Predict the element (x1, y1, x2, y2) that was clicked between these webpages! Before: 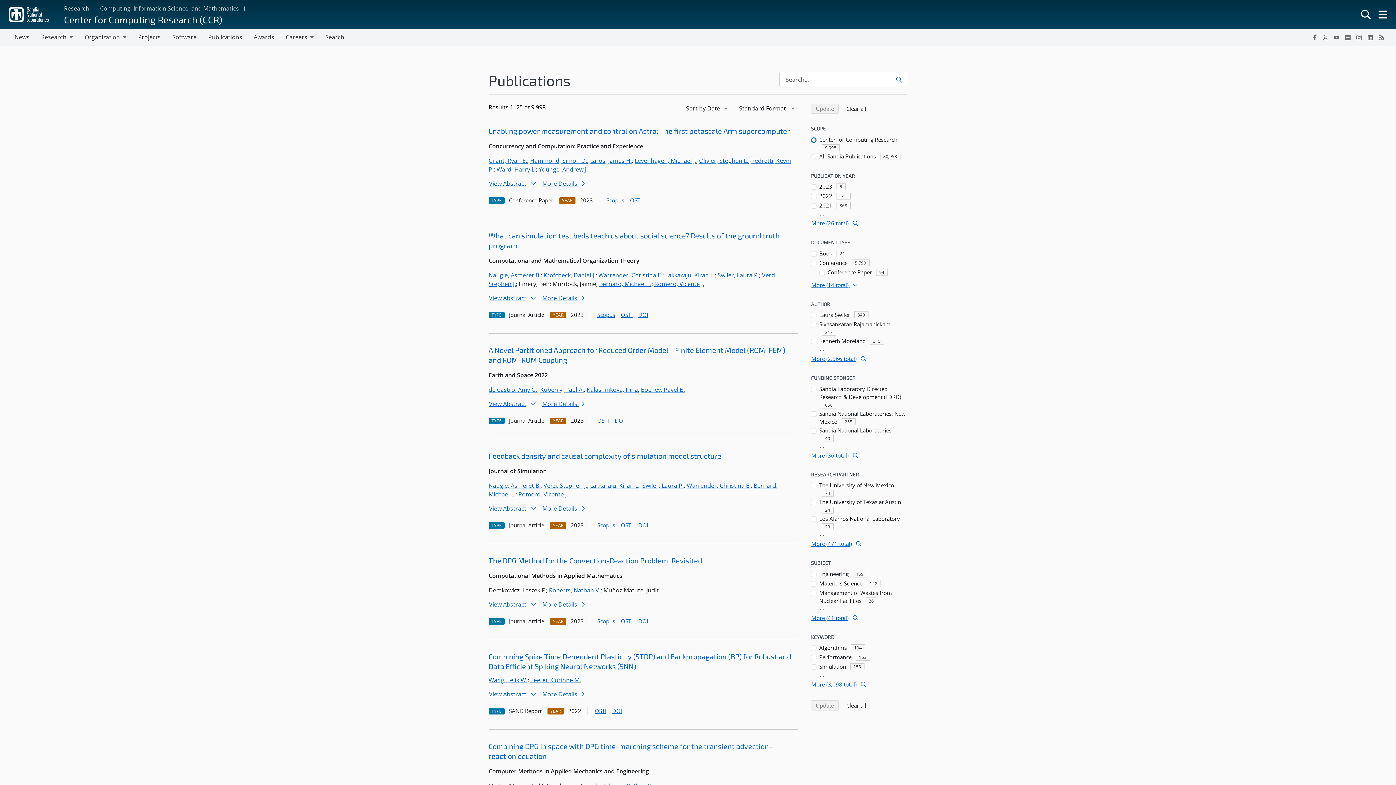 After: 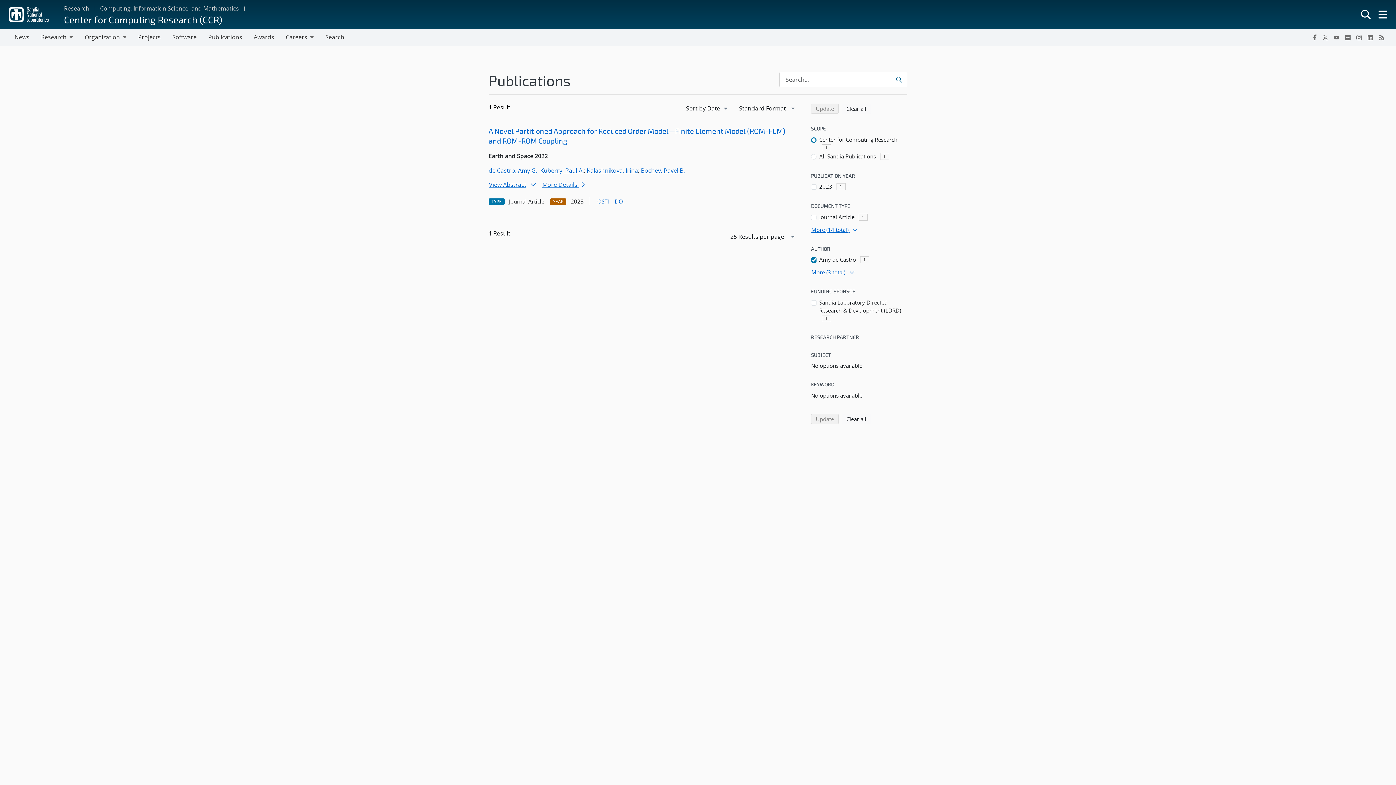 Action: bbox: (488, 385, 537, 393) label: de Castro, Amy G.